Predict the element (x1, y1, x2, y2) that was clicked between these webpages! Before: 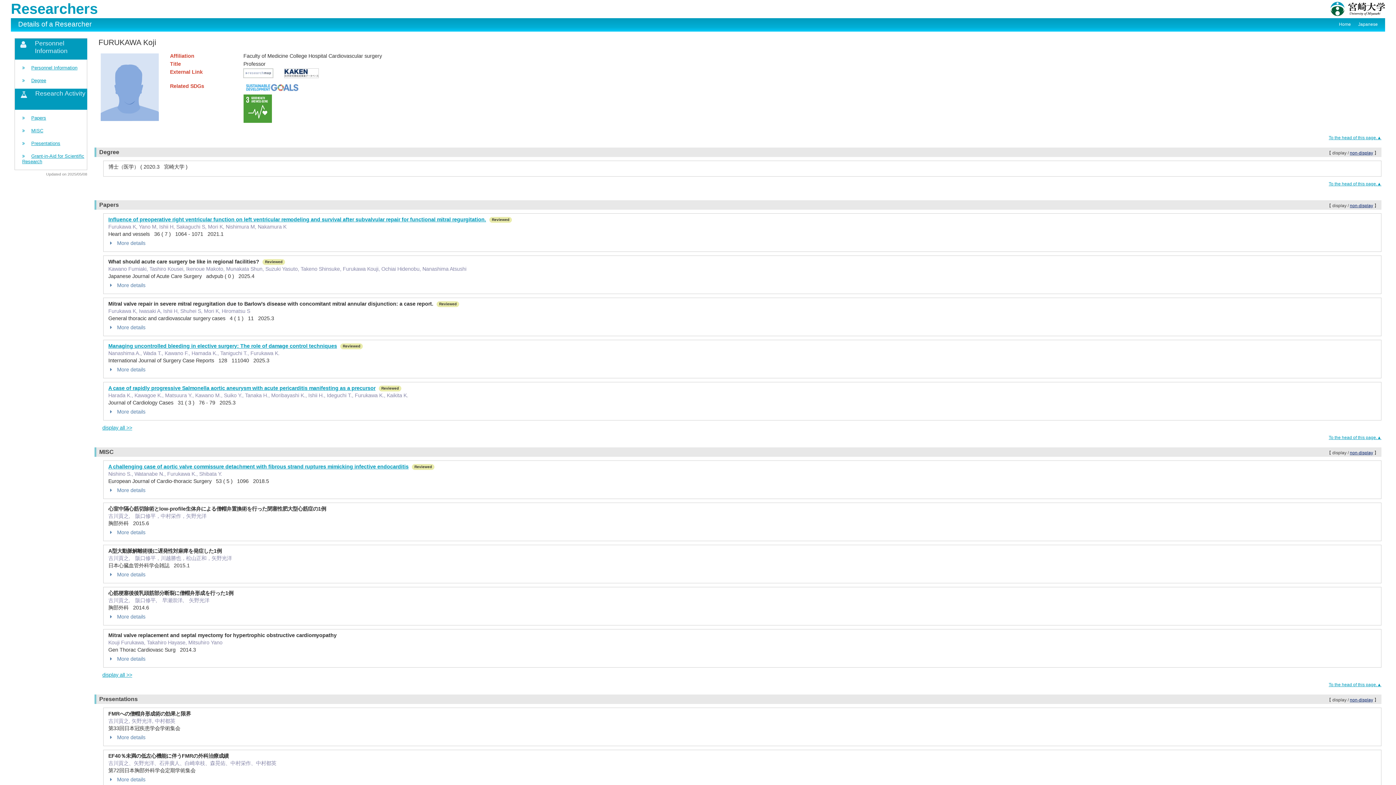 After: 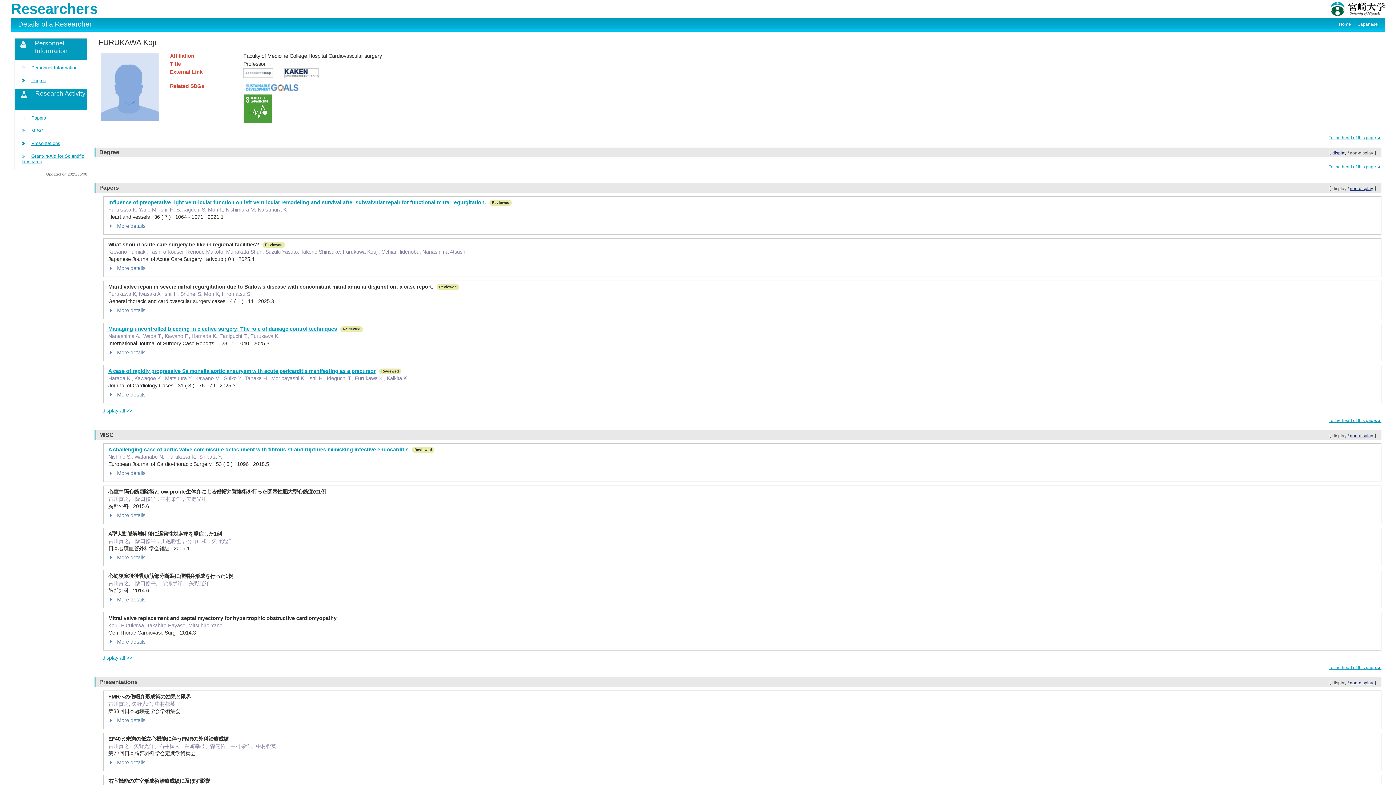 Action: bbox: (1350, 150, 1373, 155) label: non-display